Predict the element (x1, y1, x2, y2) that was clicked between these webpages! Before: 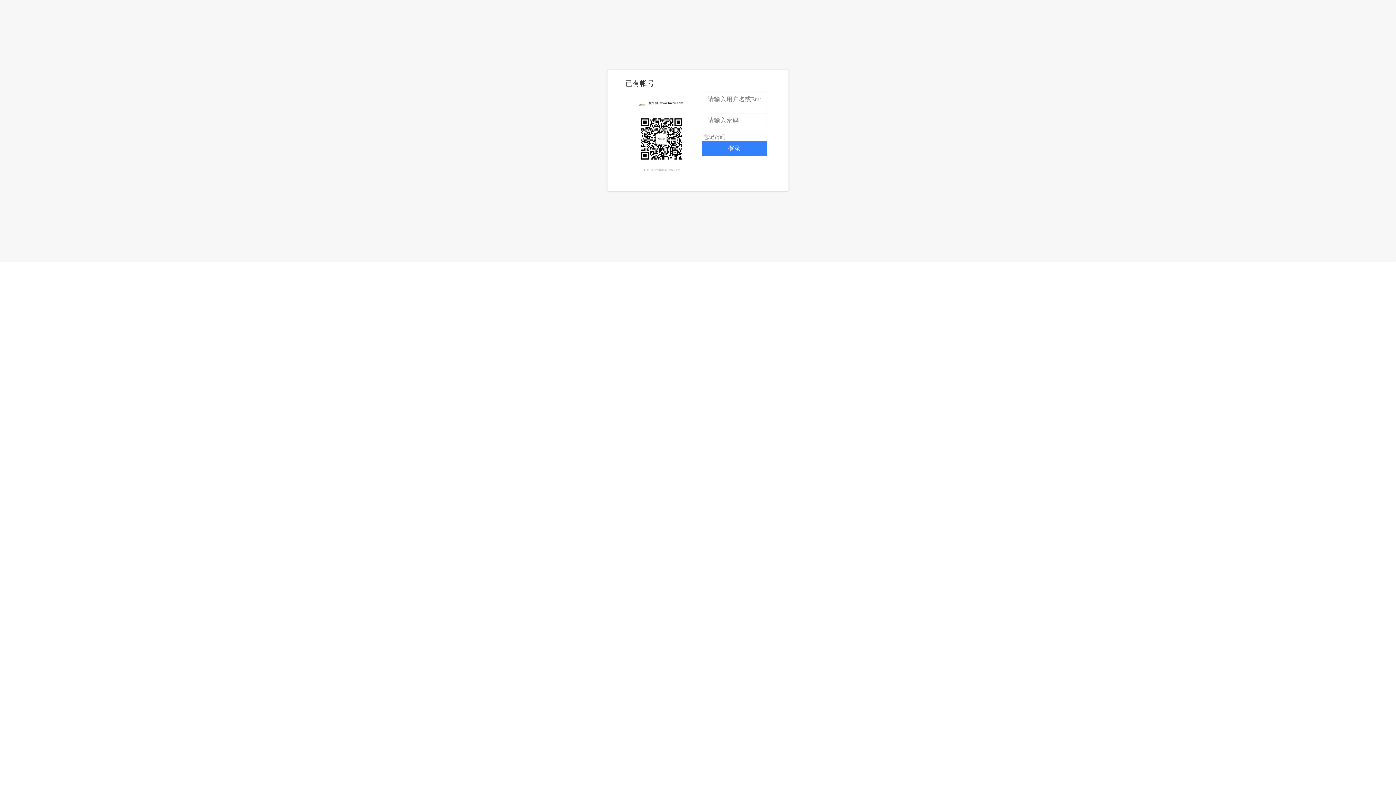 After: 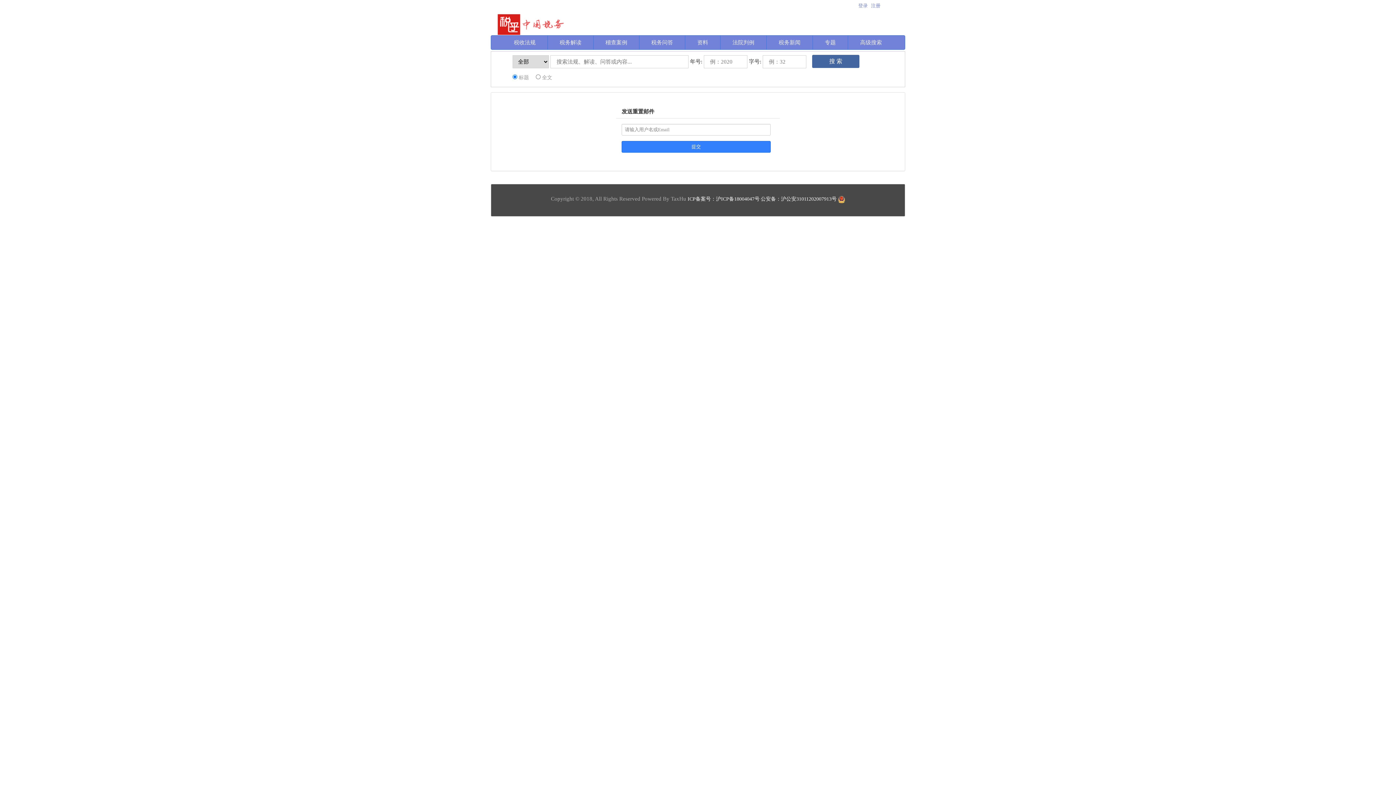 Action: label: 忘记密码 bbox: (703, 134, 725, 140)